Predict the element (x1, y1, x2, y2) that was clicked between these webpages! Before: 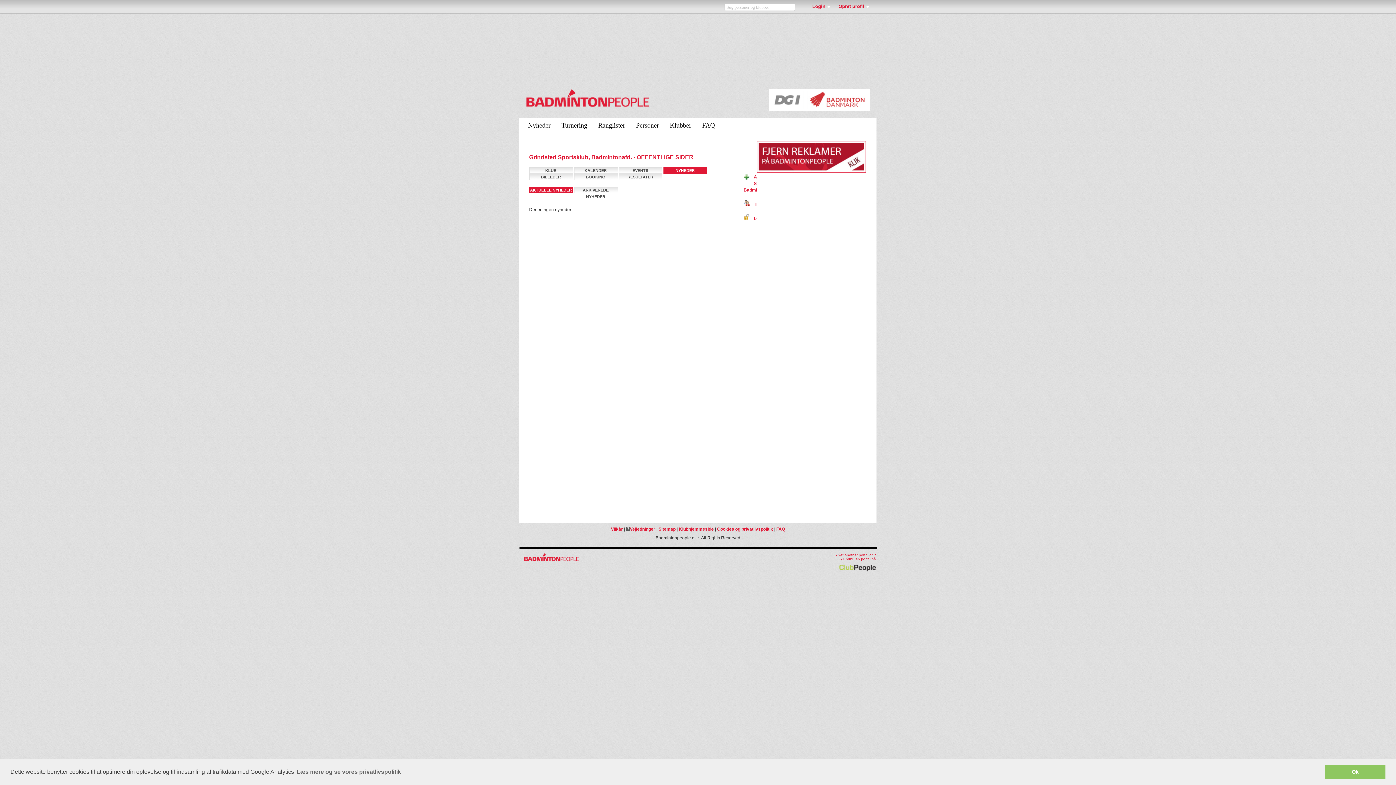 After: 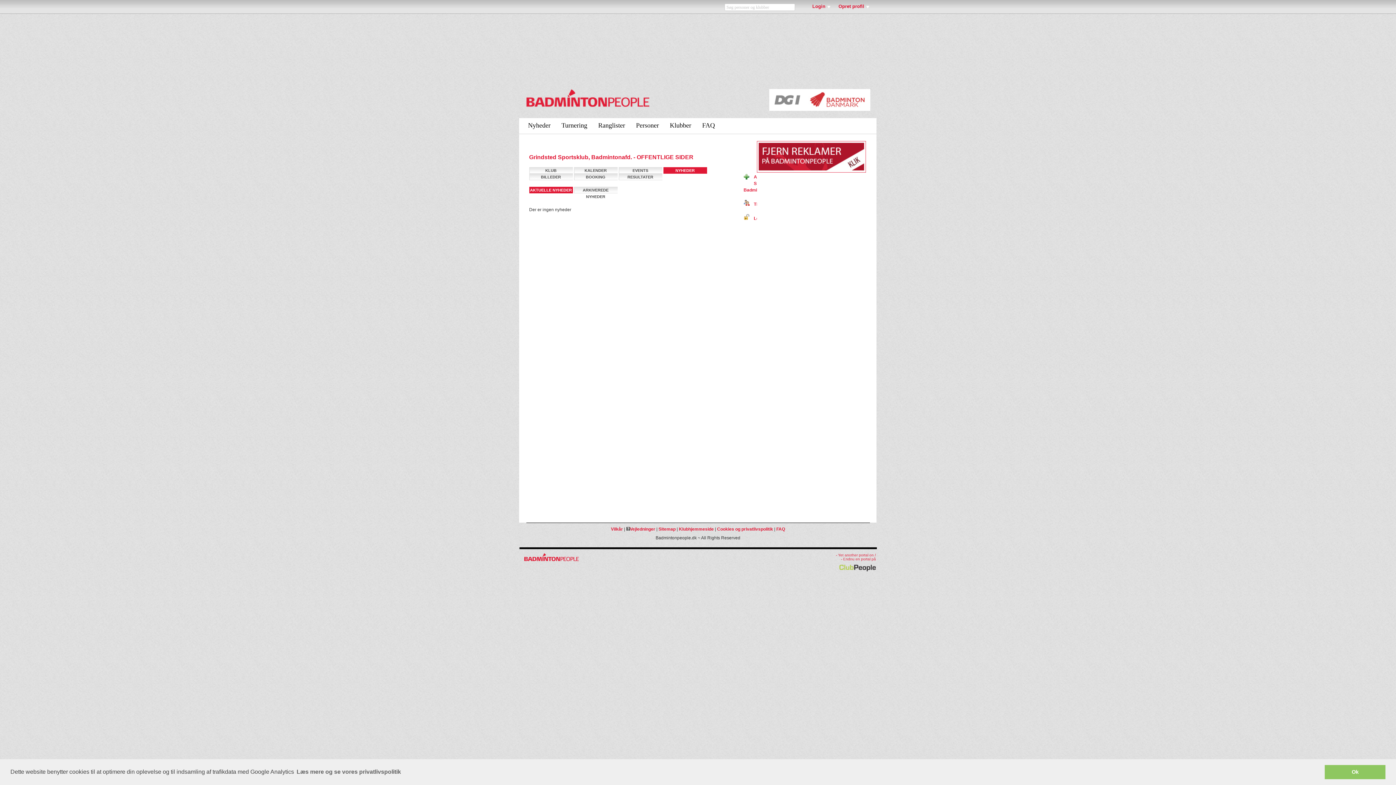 Action: bbox: (769, 109, 804, 114)